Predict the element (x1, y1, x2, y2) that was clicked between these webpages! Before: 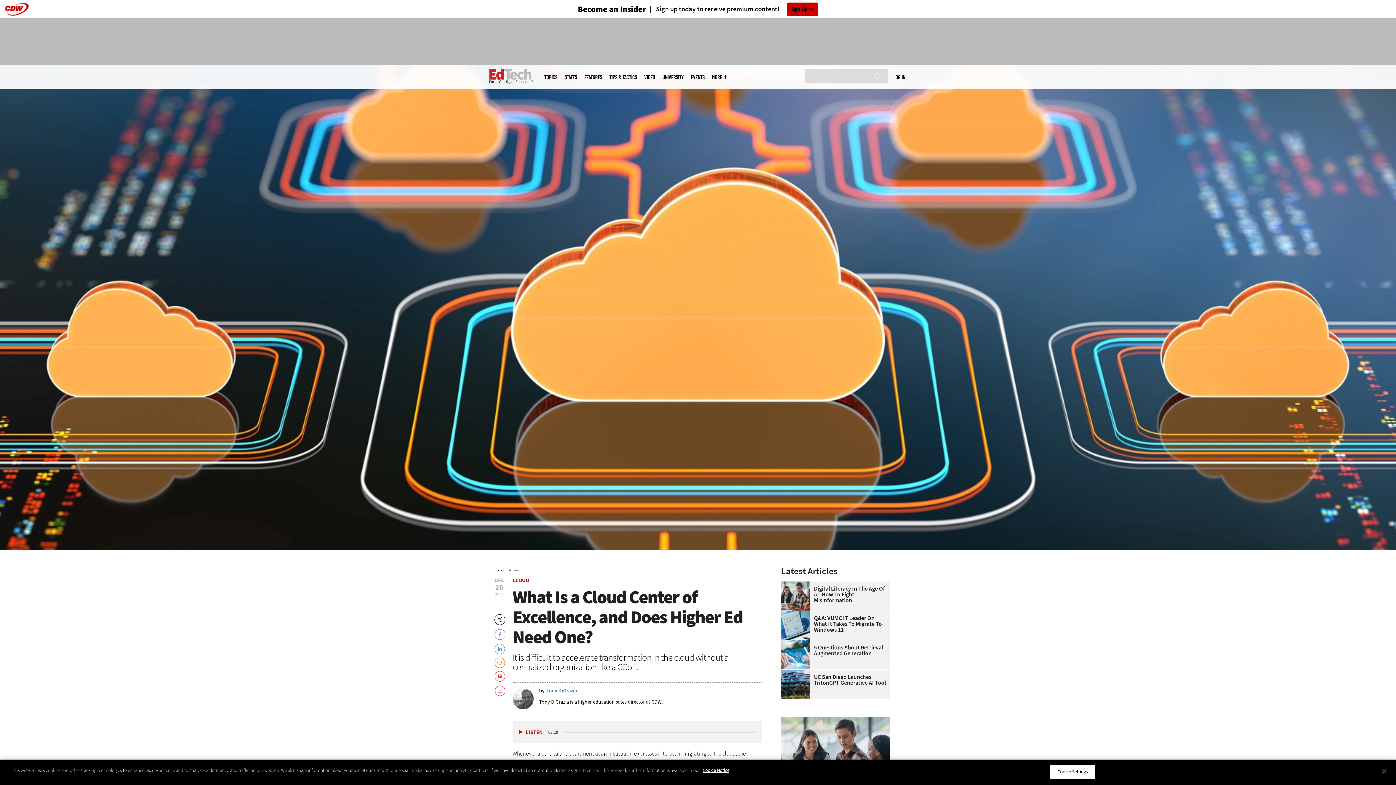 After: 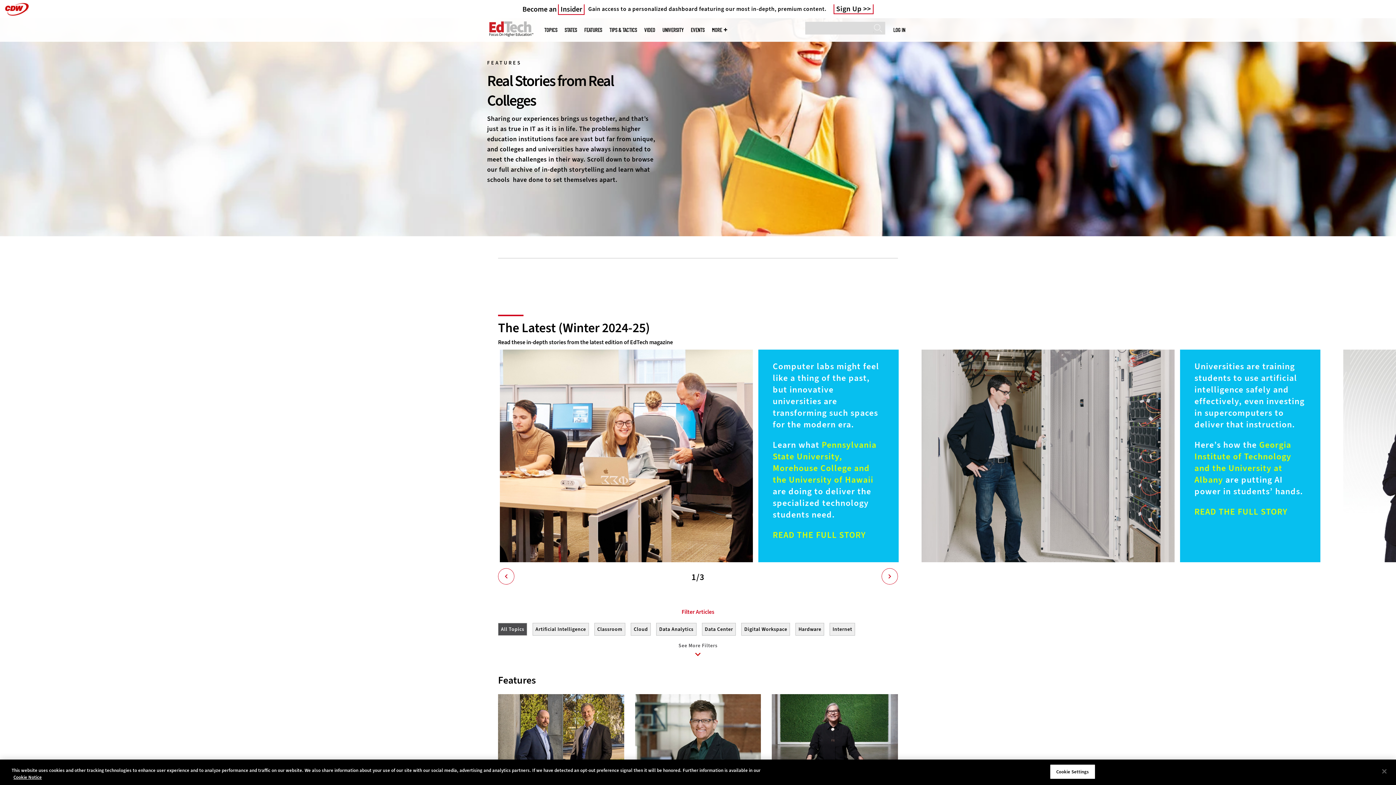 Action: bbox: (584, 74, 602, 80) label: FEATURES